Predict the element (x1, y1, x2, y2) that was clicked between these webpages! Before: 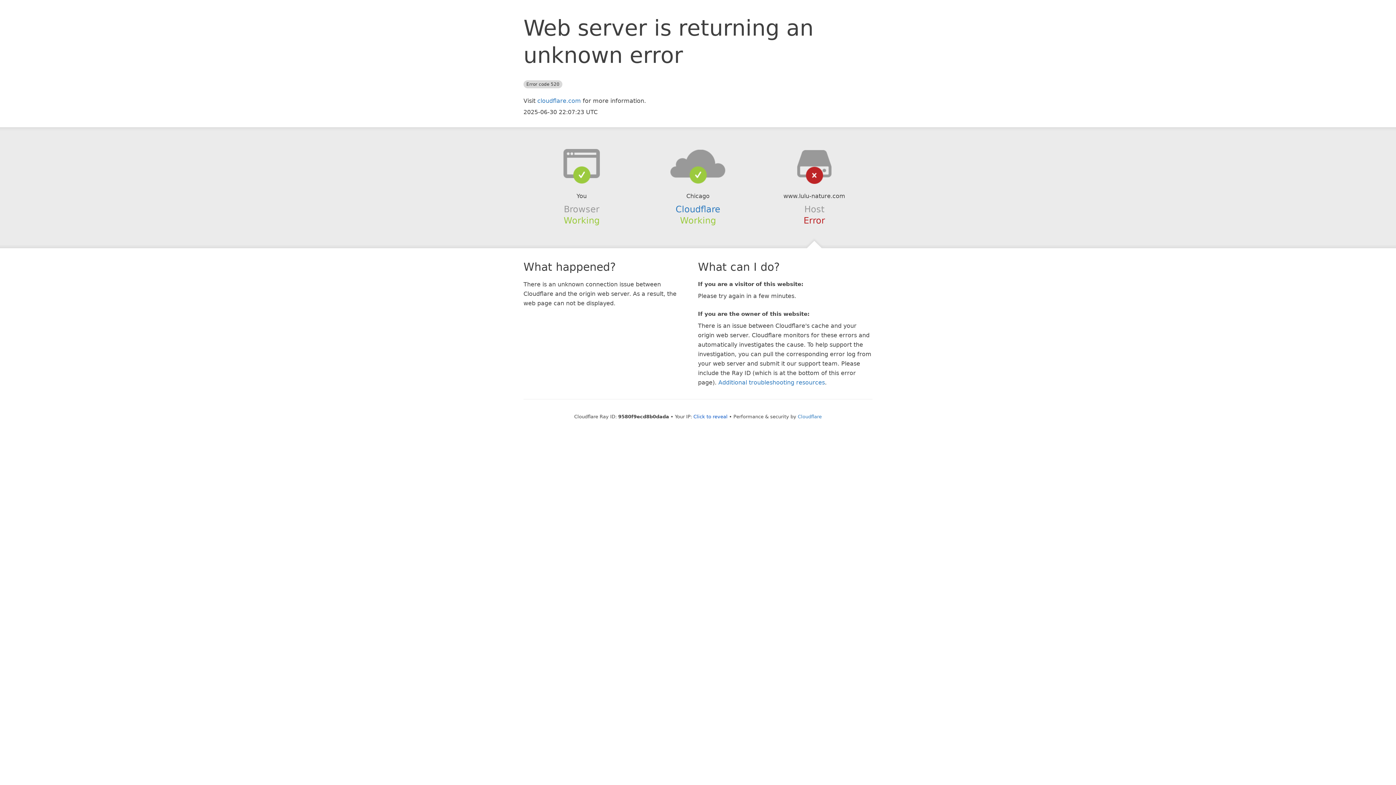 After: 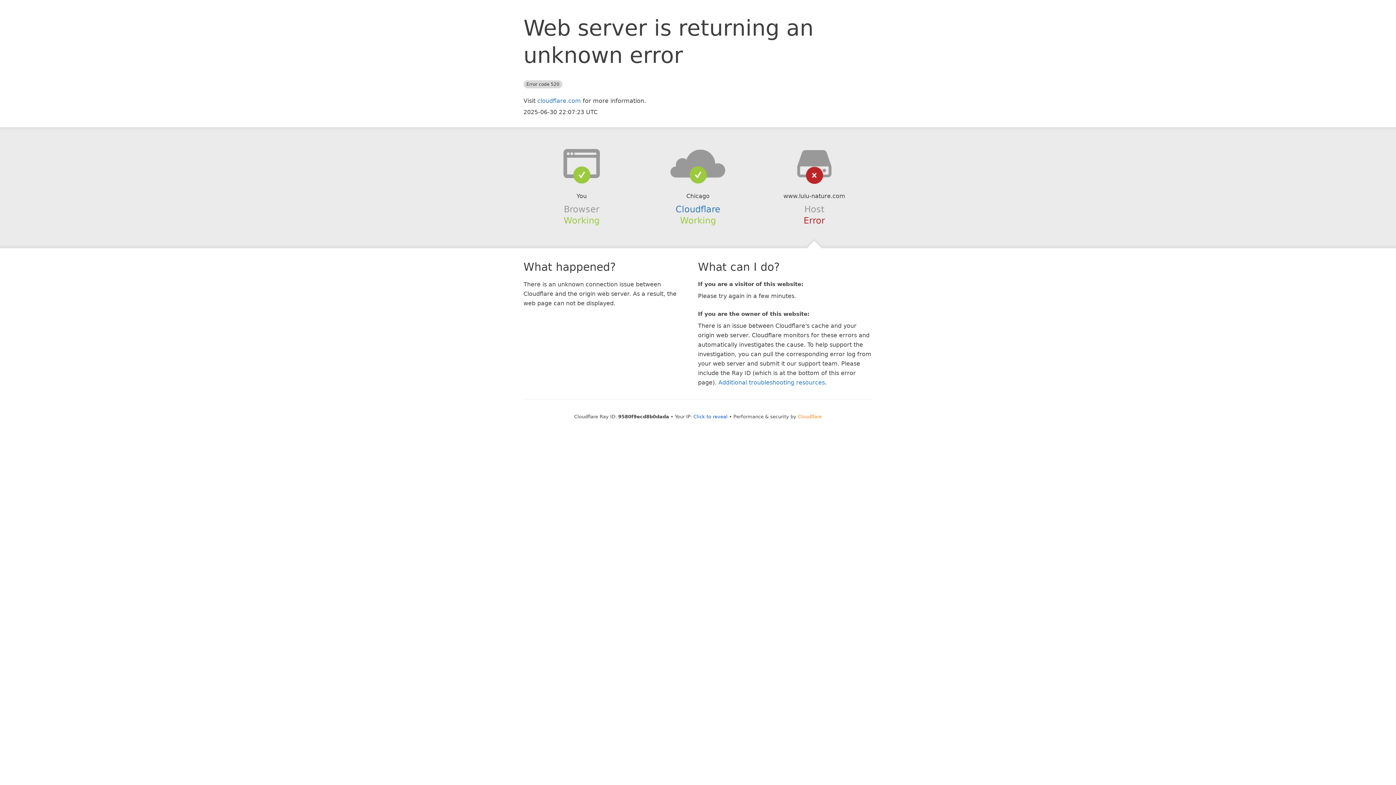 Action: bbox: (798, 414, 822, 419) label: Cloudflare